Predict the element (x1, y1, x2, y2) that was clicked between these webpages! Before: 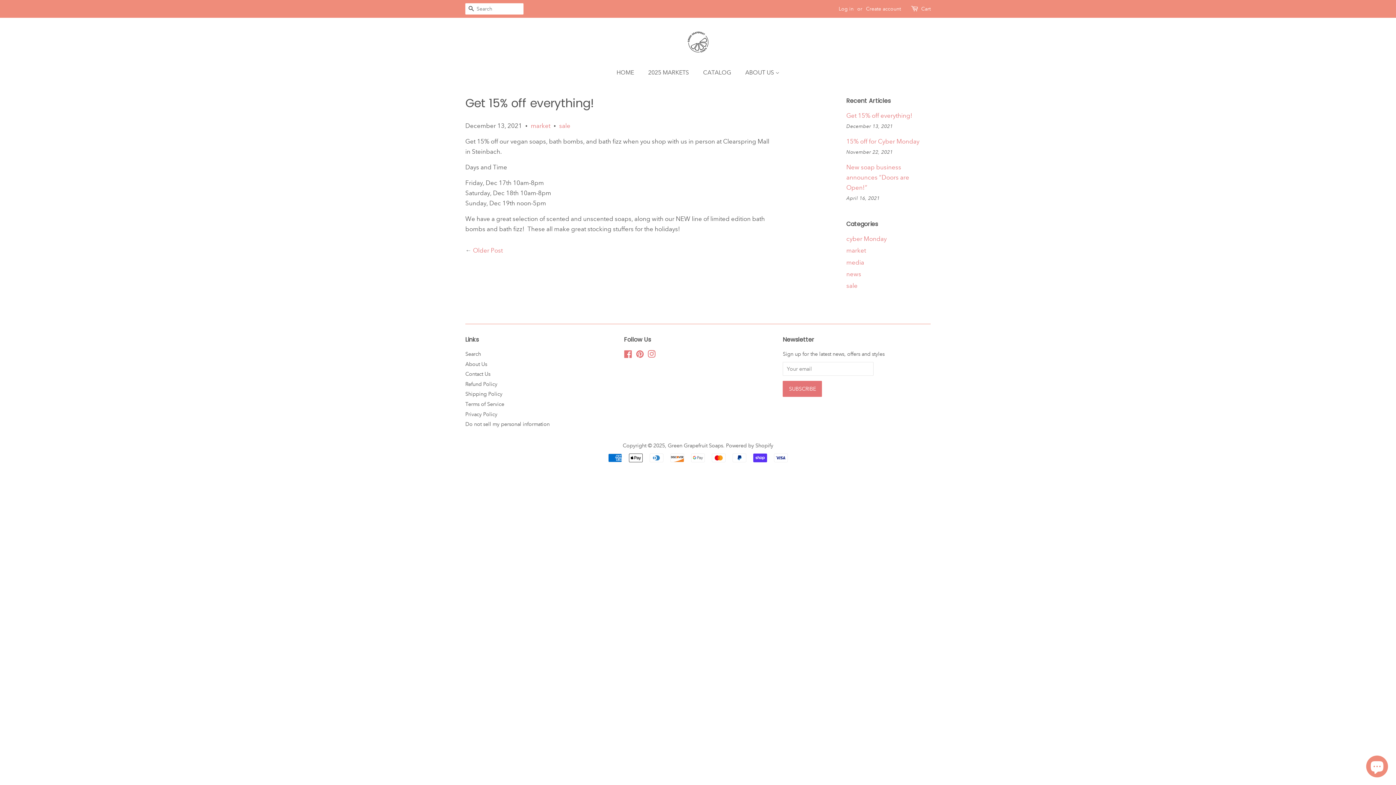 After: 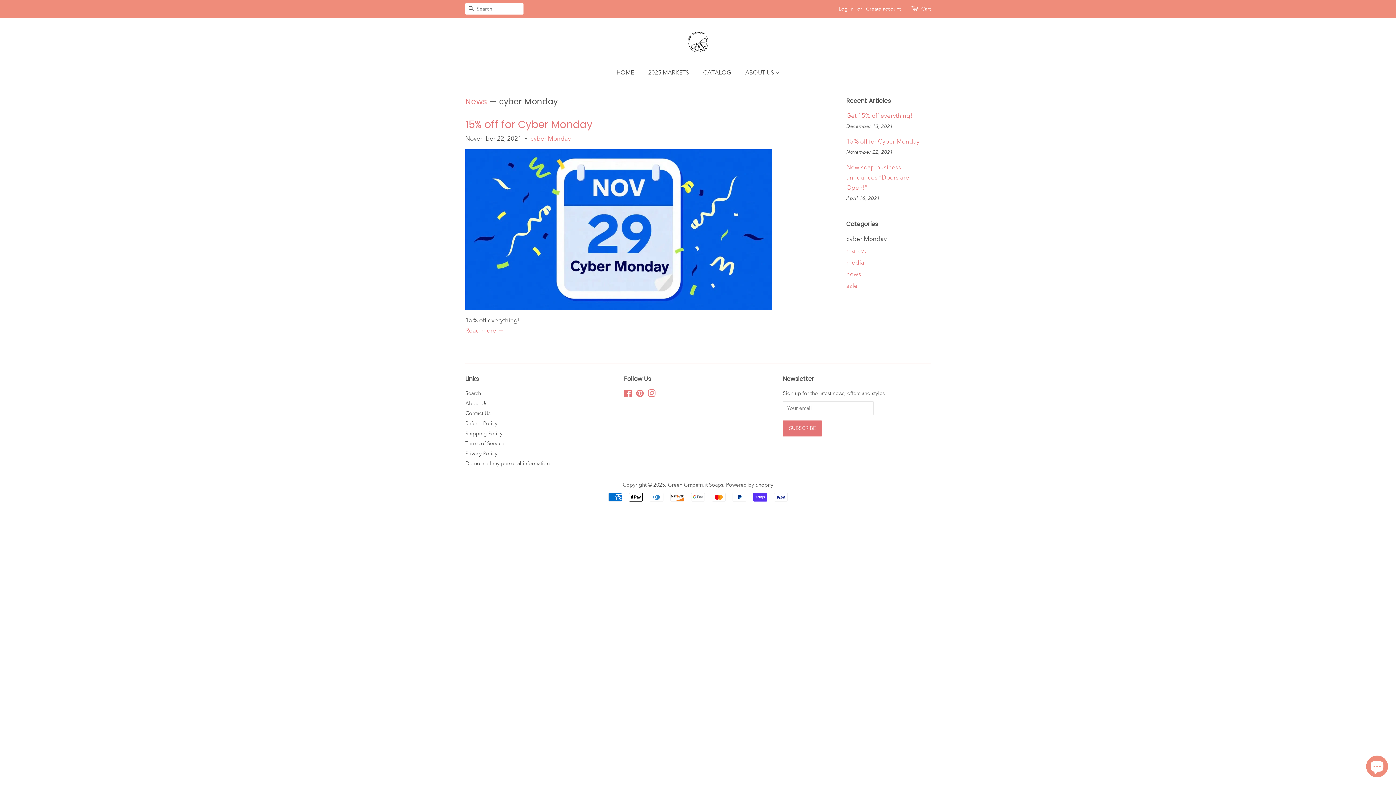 Action: label: cyber Monday bbox: (846, 235, 886, 242)